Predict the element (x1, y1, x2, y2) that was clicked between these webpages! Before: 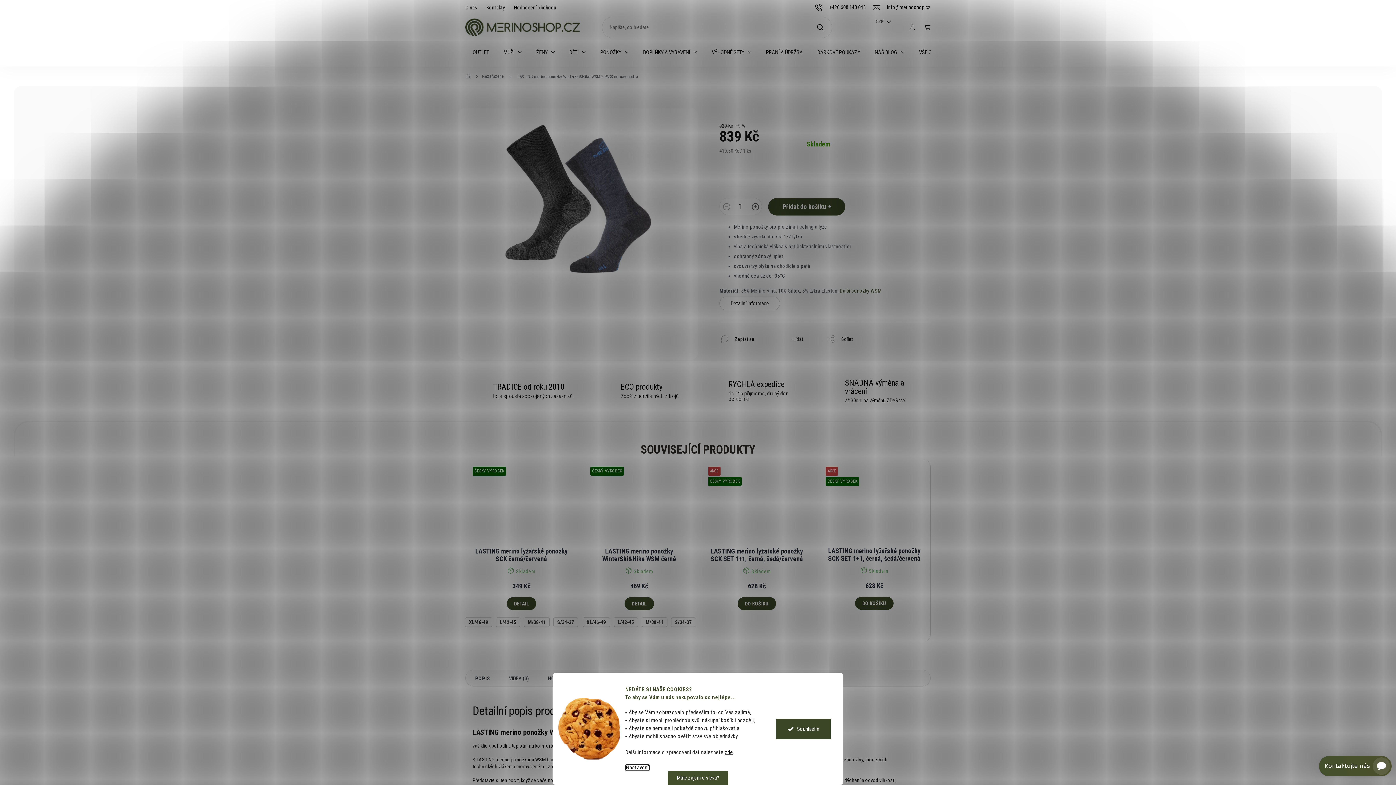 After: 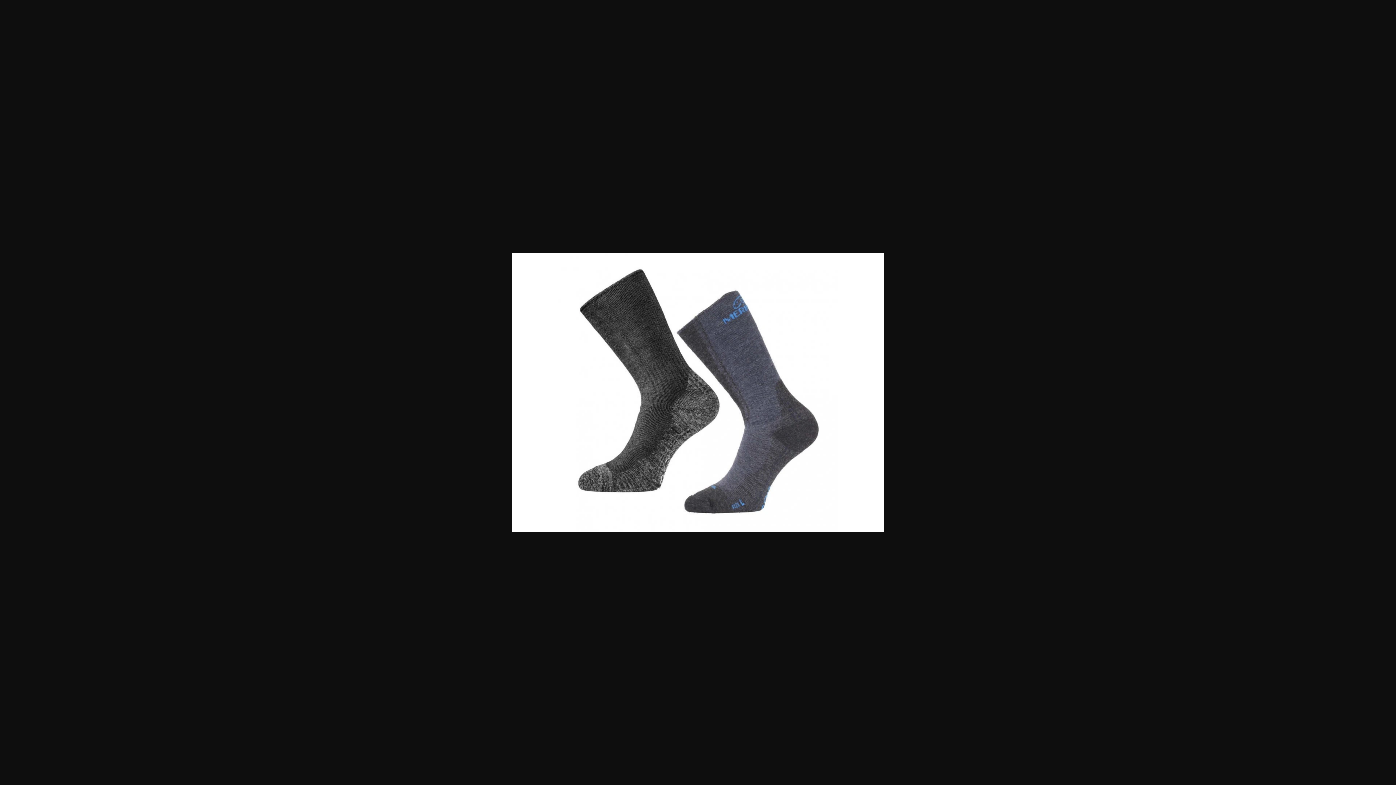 Action: bbox: (465, 298, 501, 334)